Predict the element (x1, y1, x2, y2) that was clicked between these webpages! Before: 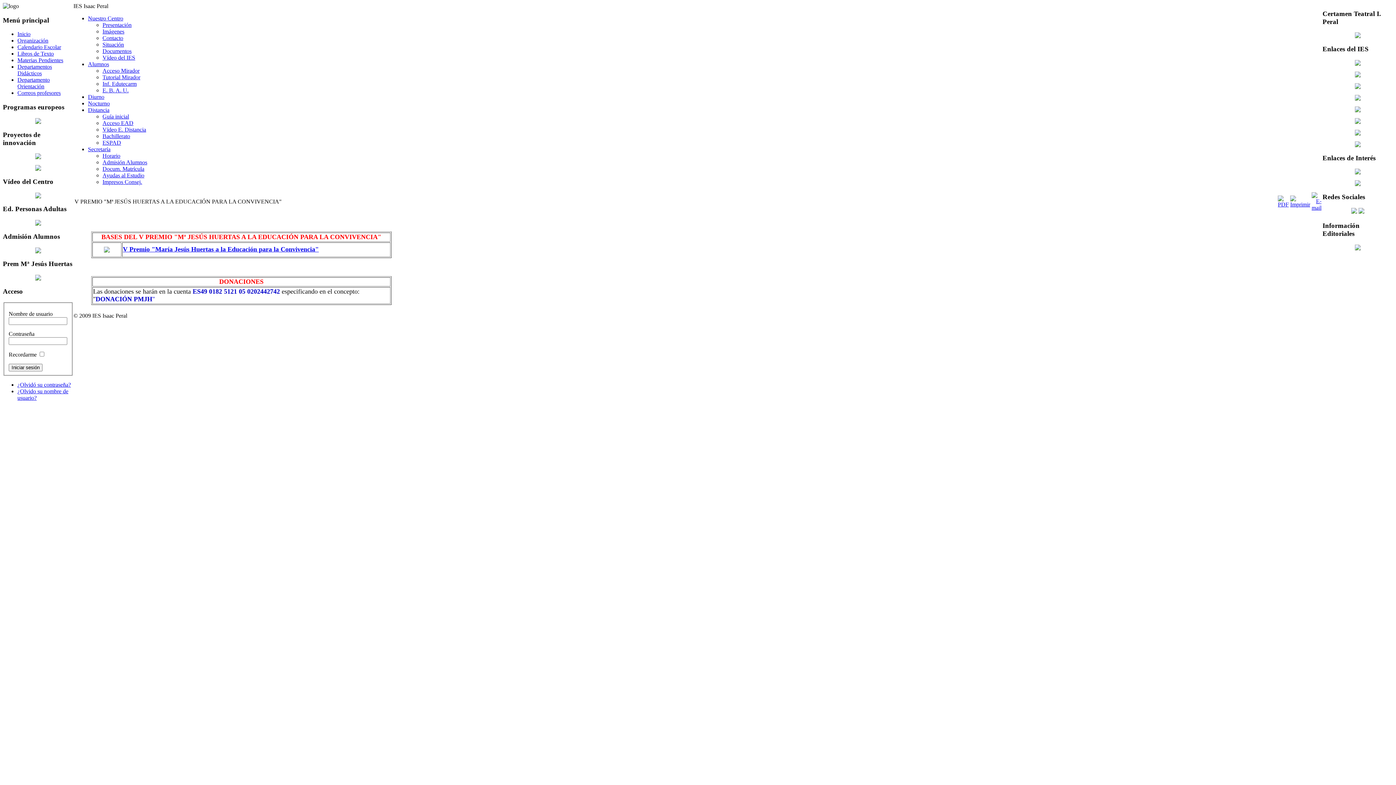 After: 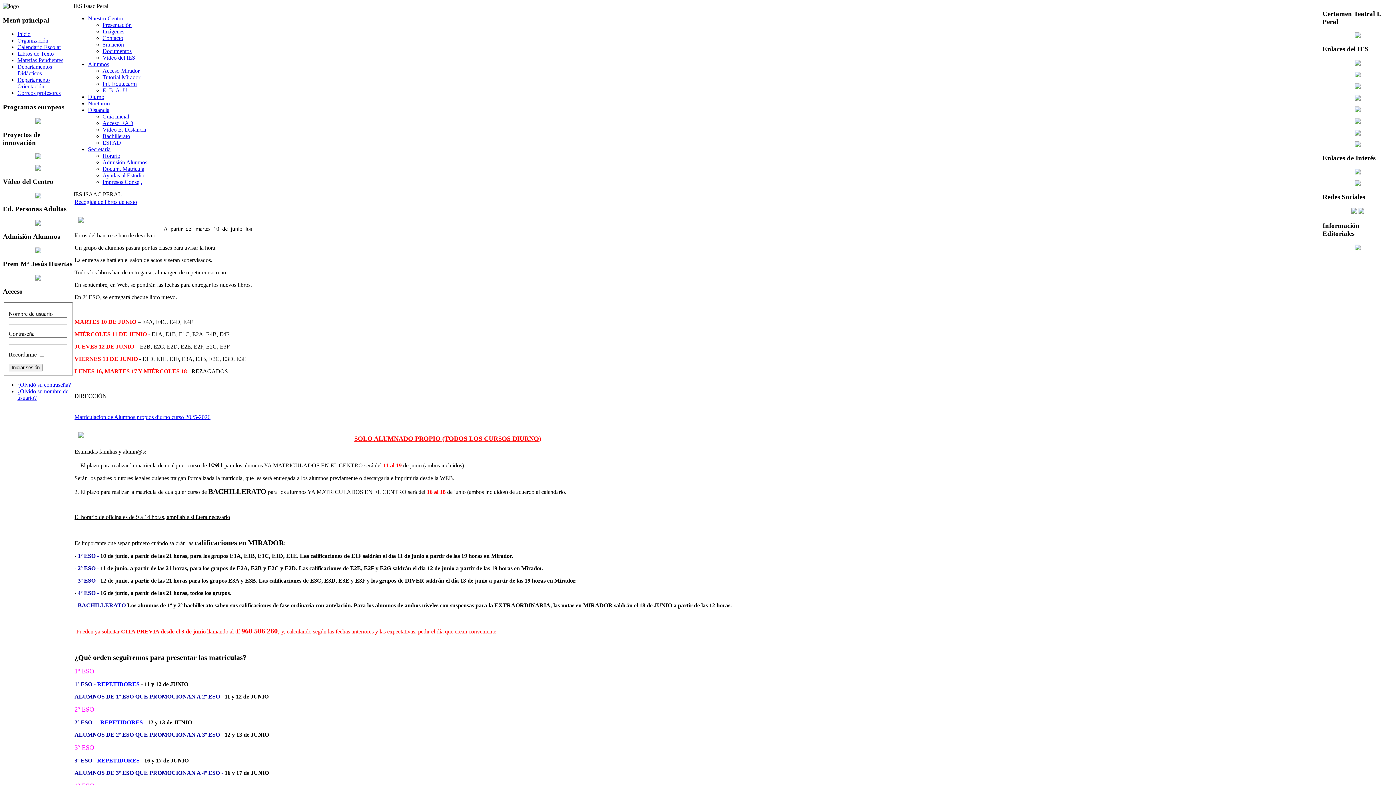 Action: label: Alumnos bbox: (88, 61, 109, 67)